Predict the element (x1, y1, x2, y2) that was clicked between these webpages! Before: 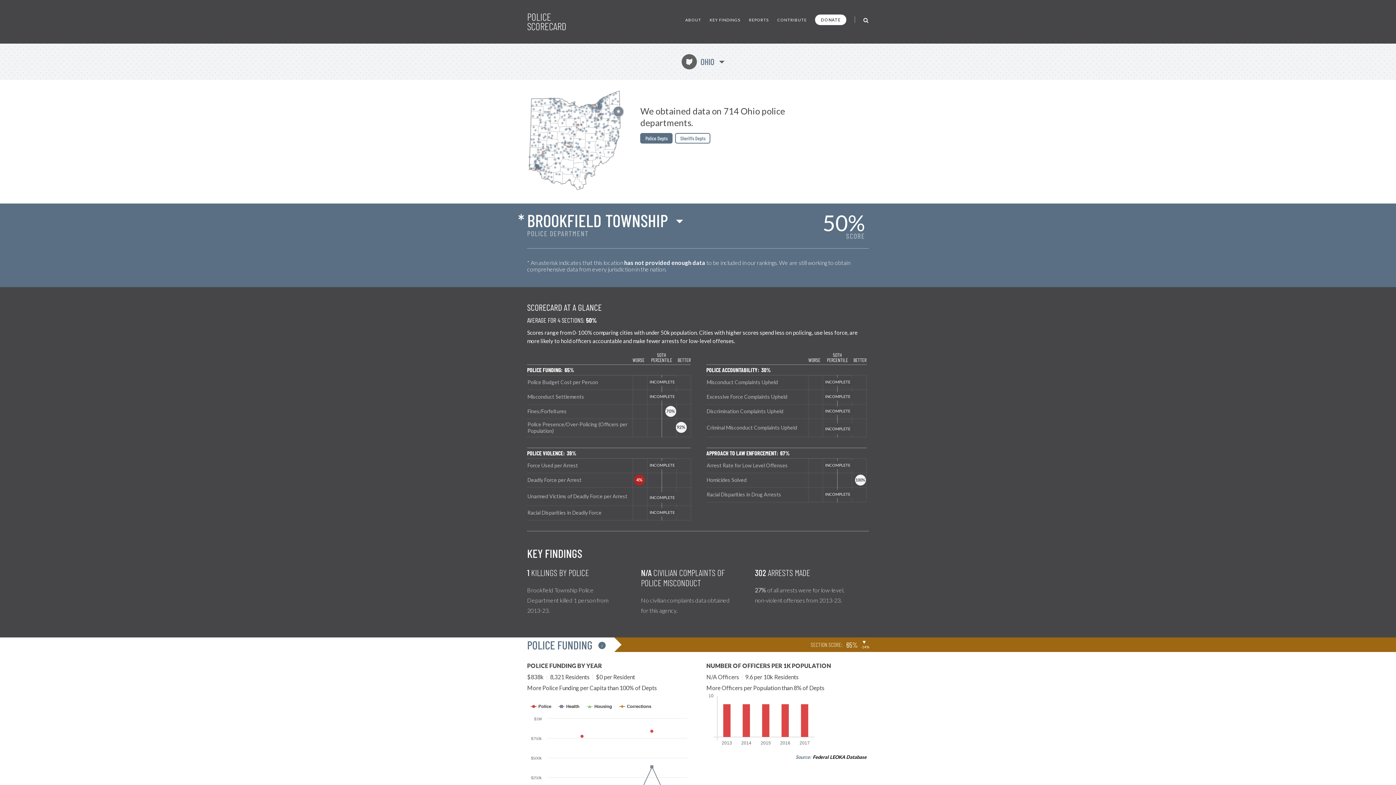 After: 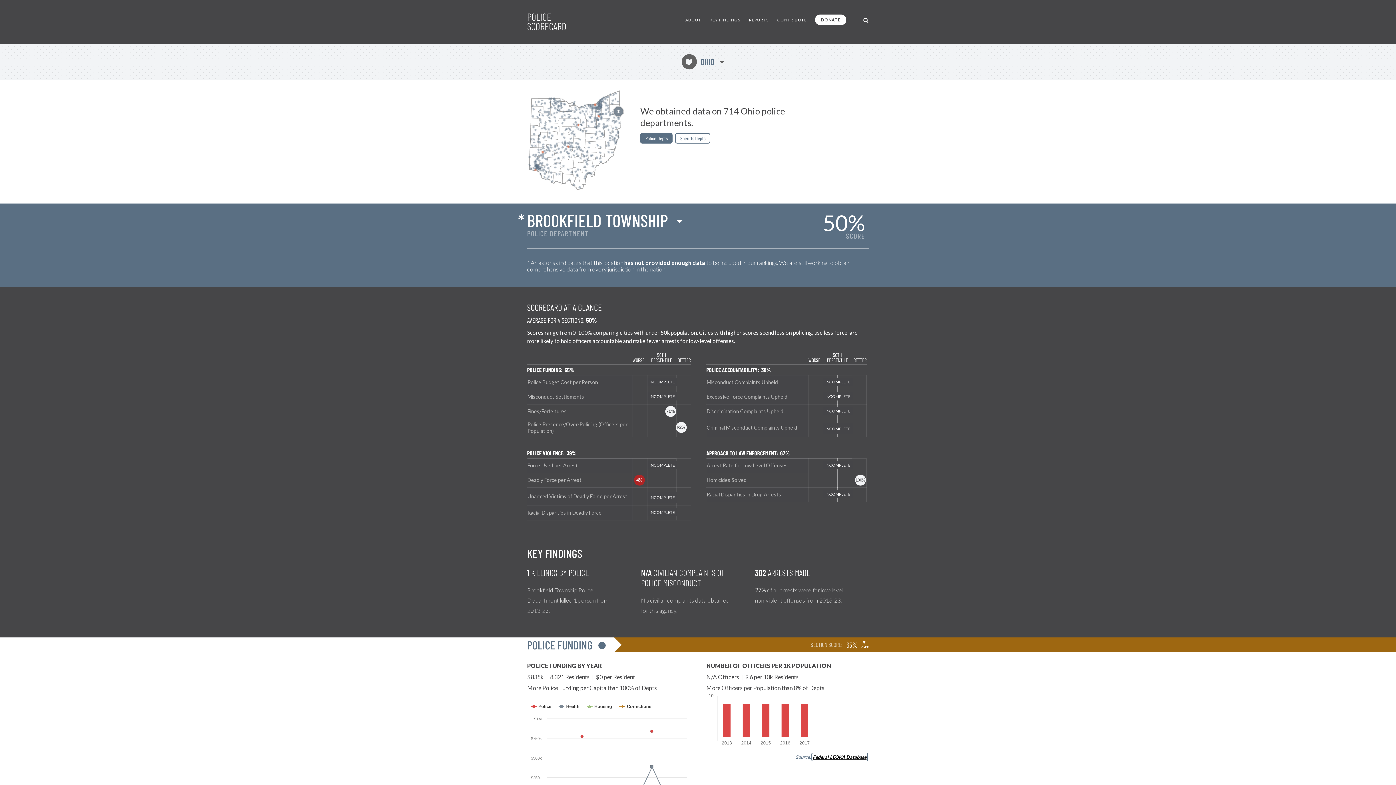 Action: bbox: (812, 754, 866, 760) label: Federal LEOKA Database